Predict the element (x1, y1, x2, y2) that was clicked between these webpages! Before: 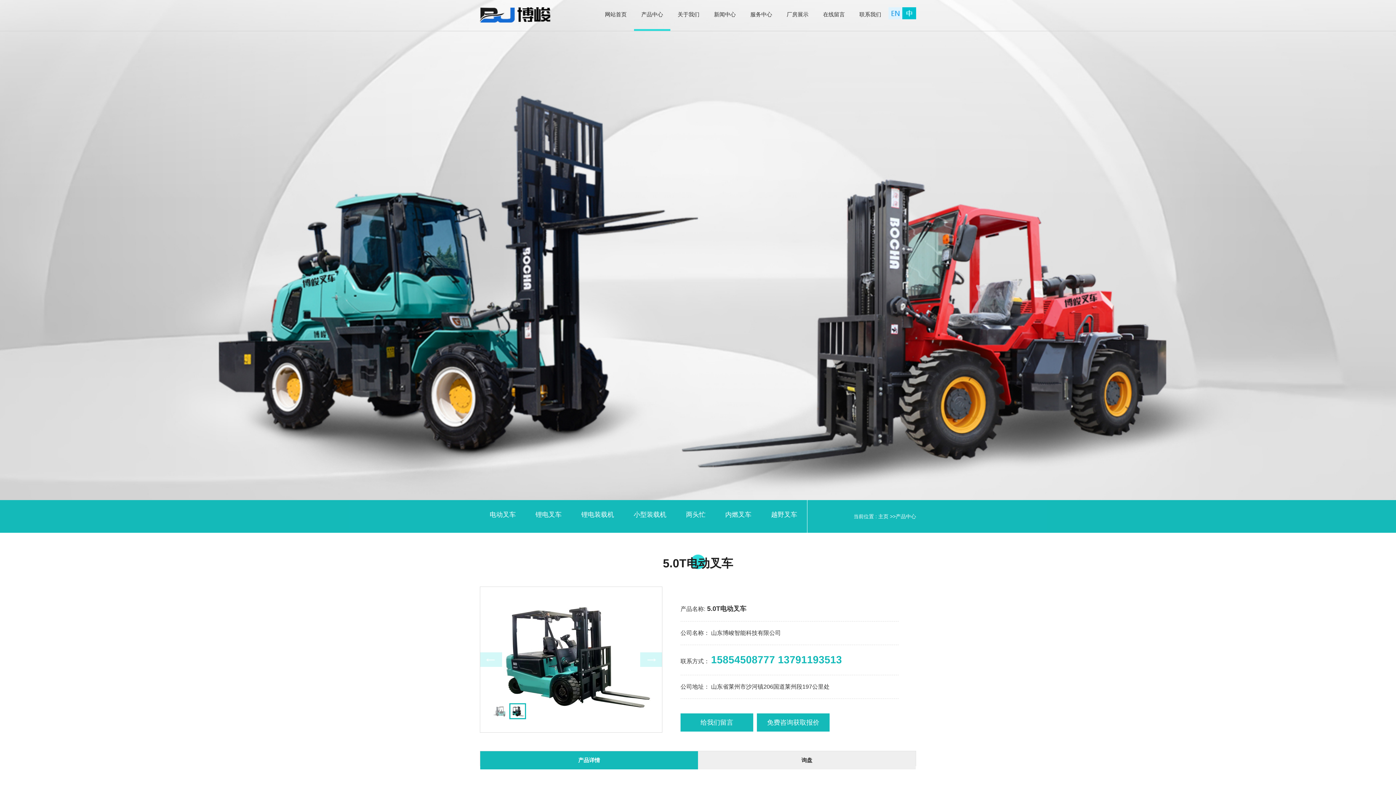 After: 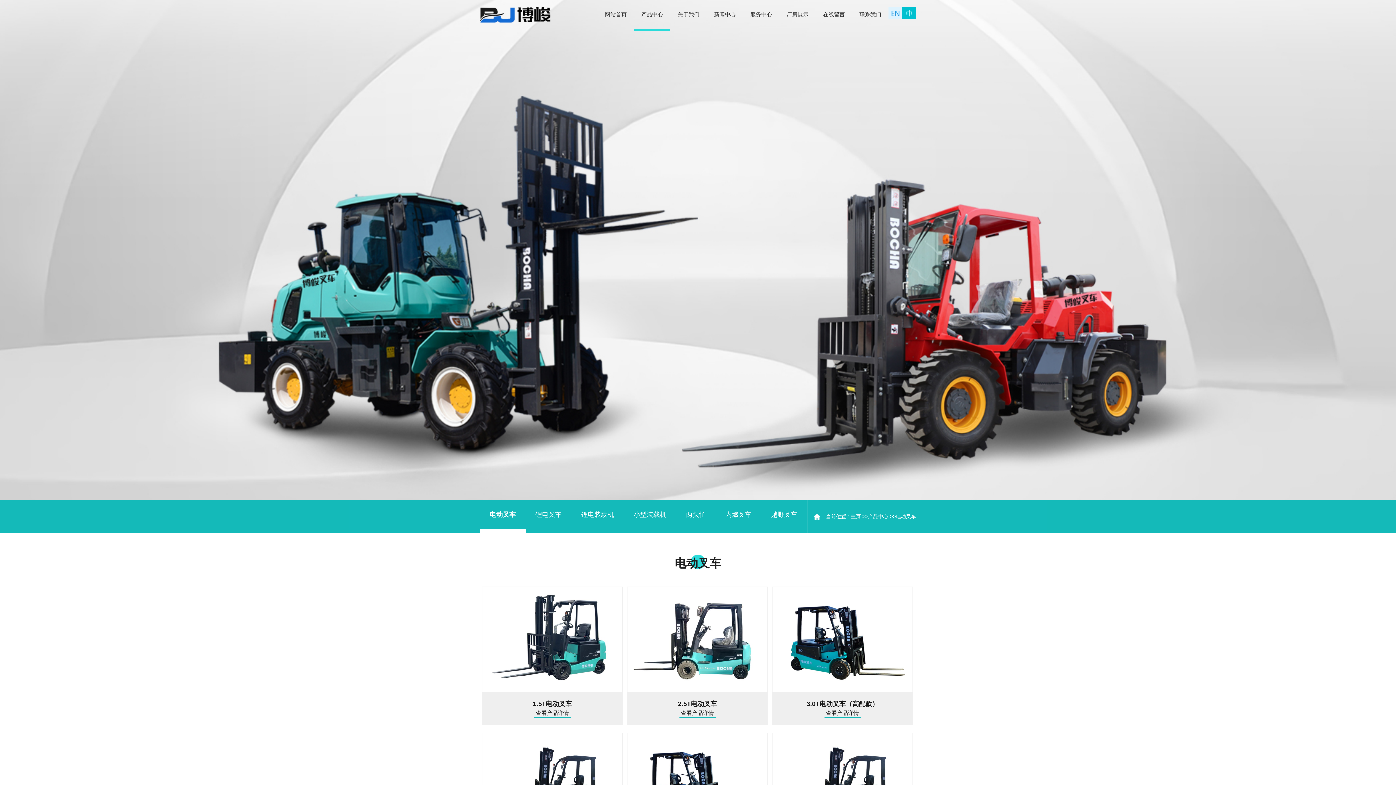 Action: label: 产品中心 bbox: (634, 0, 670, 30)